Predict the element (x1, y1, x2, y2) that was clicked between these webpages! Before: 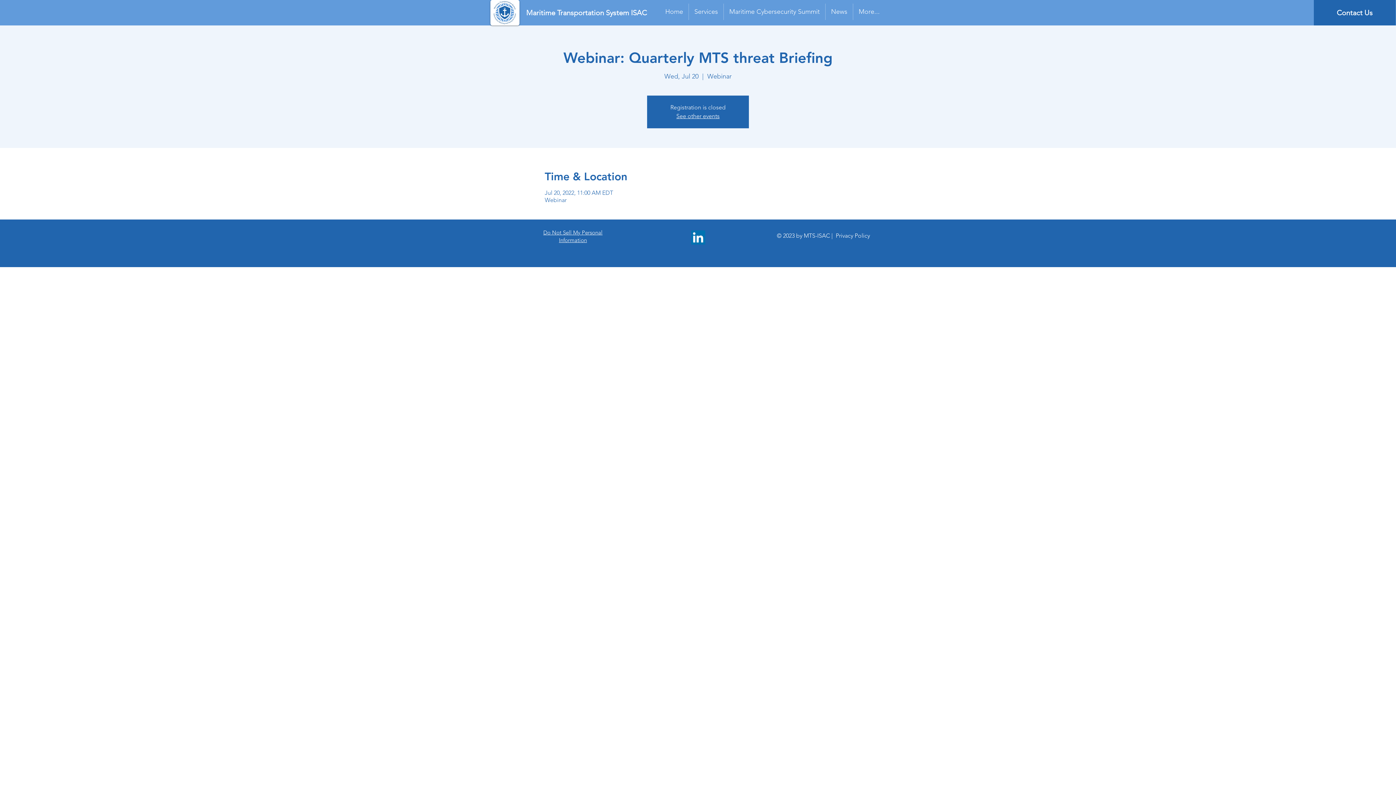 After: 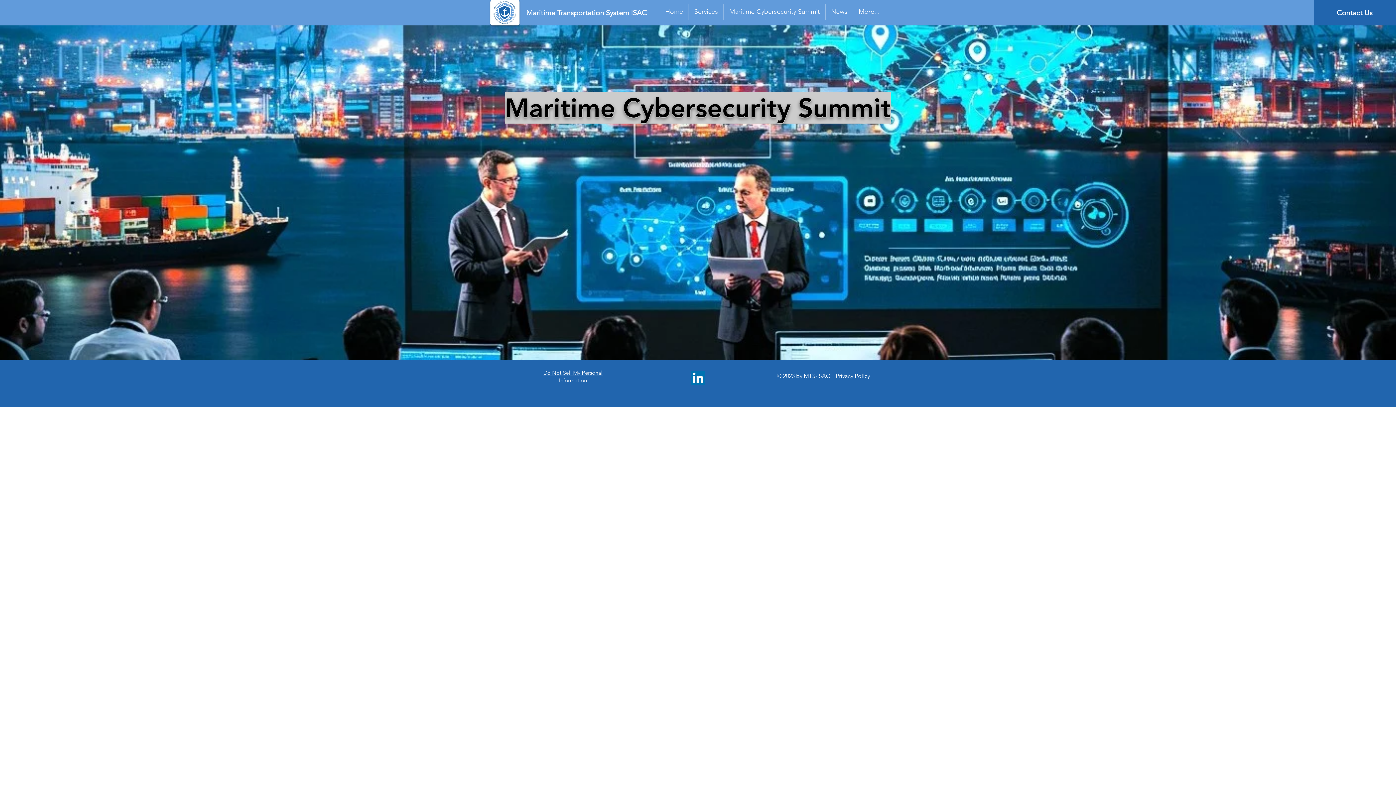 Action: bbox: (724, 3, 825, 20) label: Maritime Cybersecurity Summit